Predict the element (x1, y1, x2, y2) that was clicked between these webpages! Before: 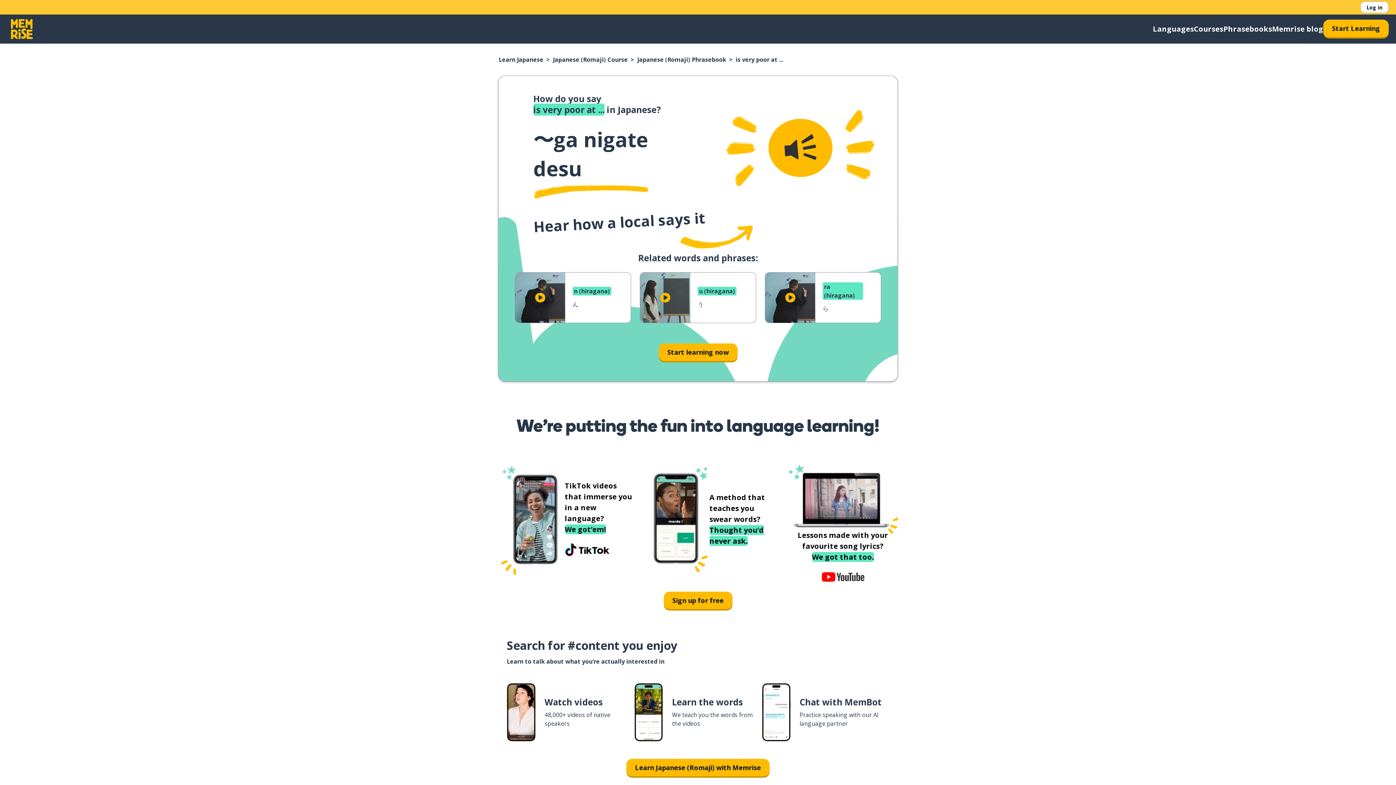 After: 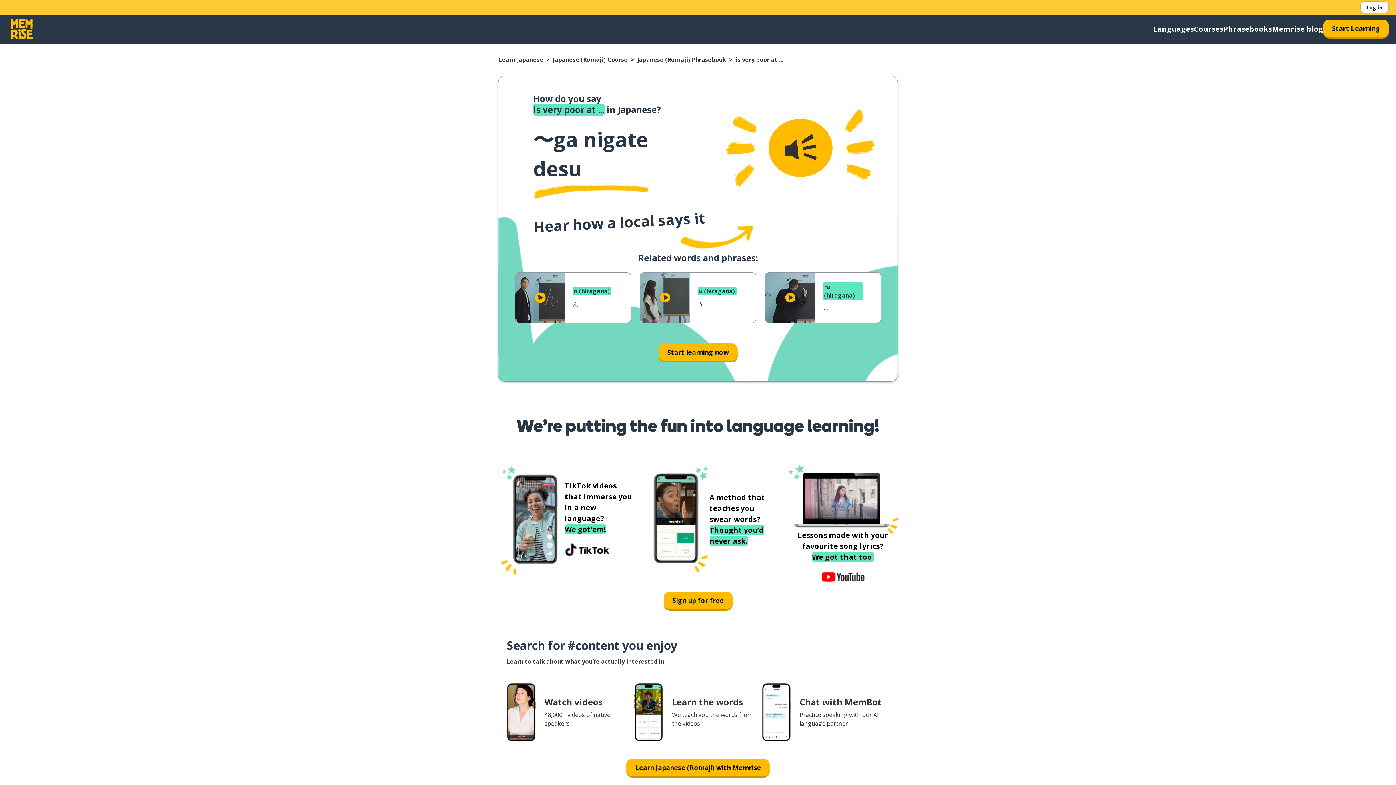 Action: label: Play button icon bbox: (515, 272, 565, 322)